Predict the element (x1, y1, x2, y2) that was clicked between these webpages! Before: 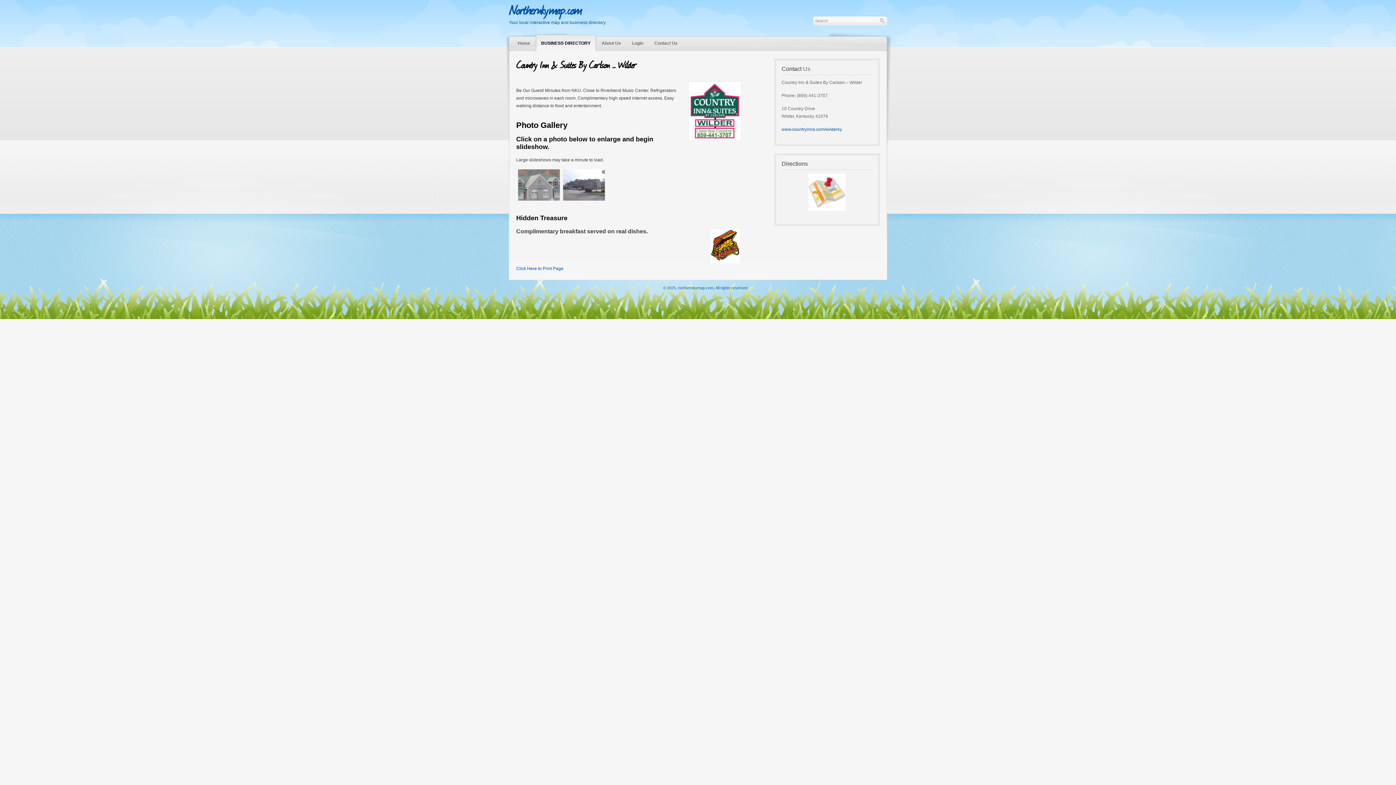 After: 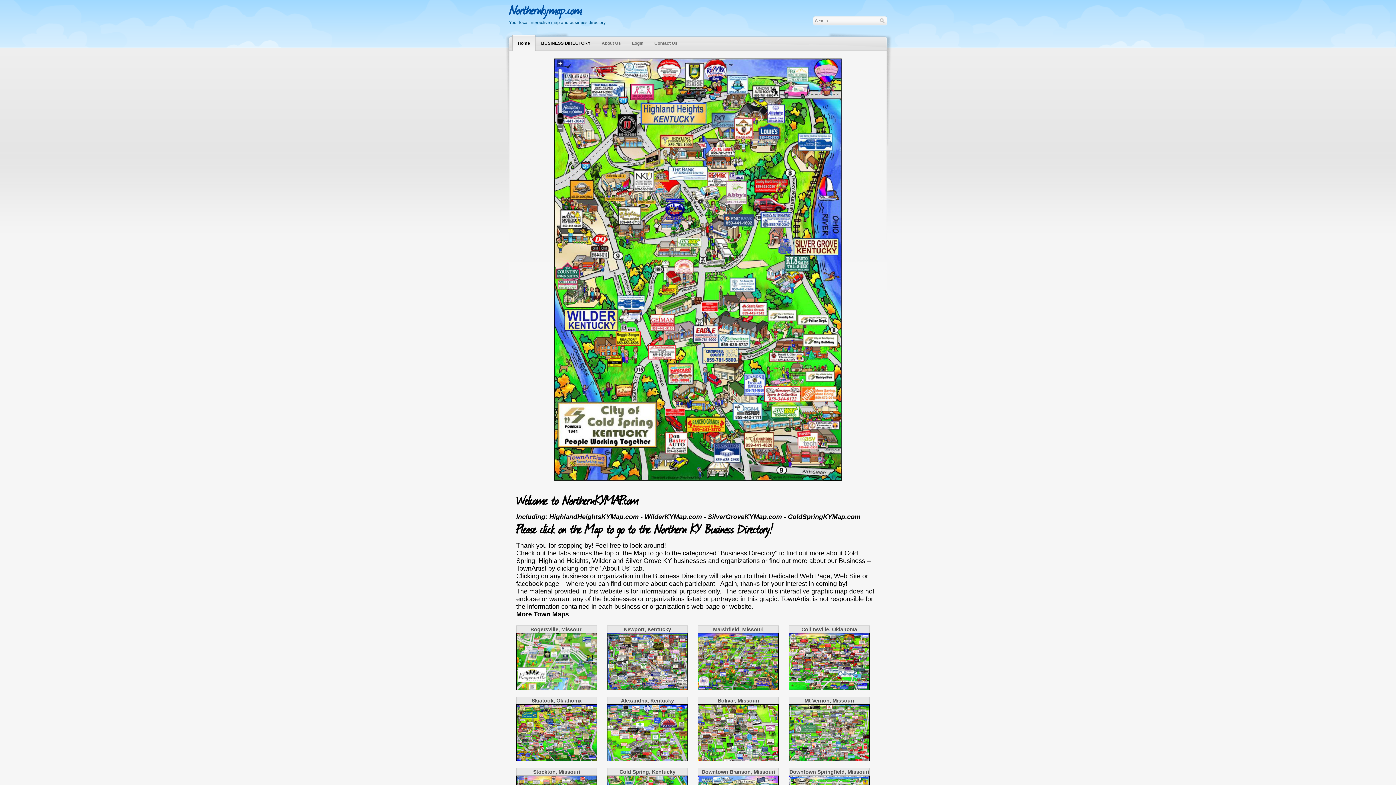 Action: label: Home bbox: (512, 34, 535, 51)